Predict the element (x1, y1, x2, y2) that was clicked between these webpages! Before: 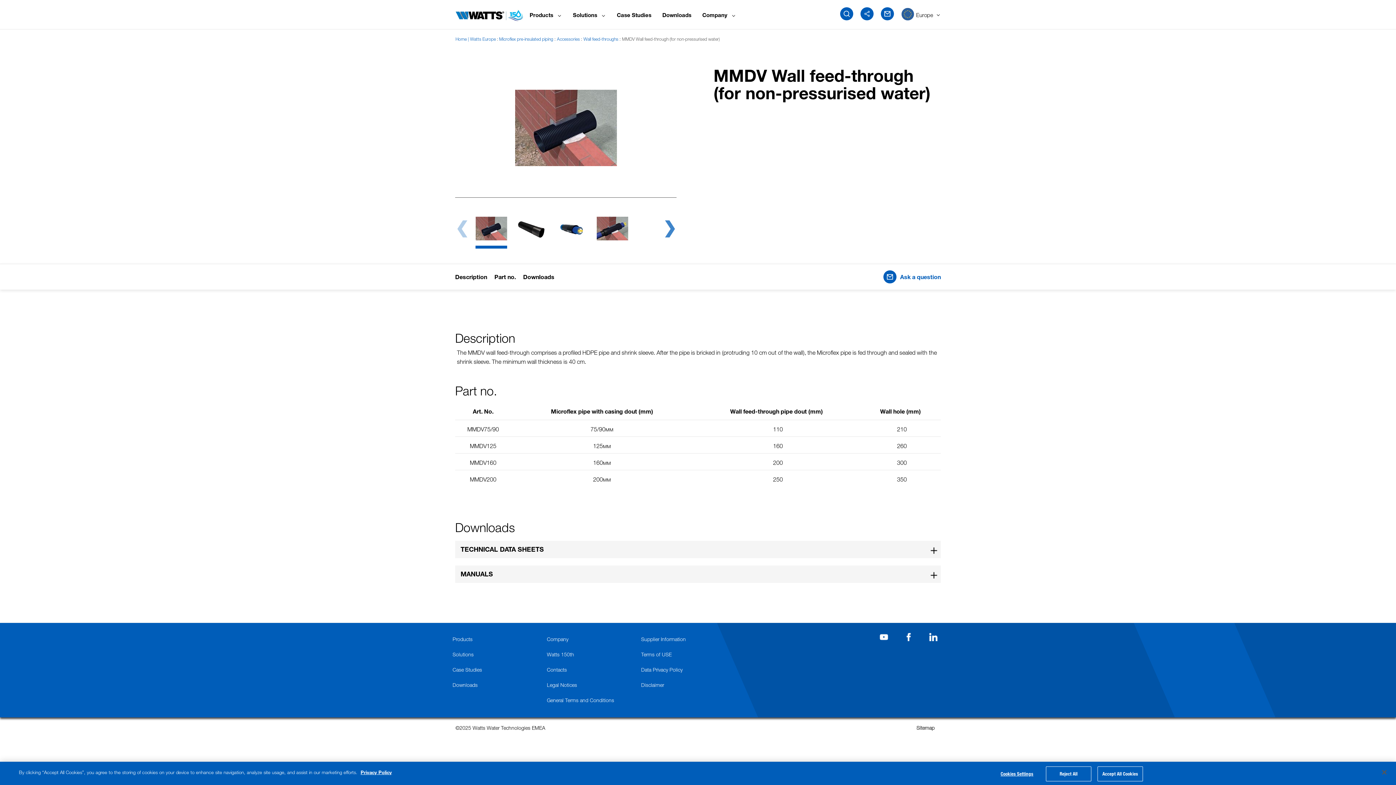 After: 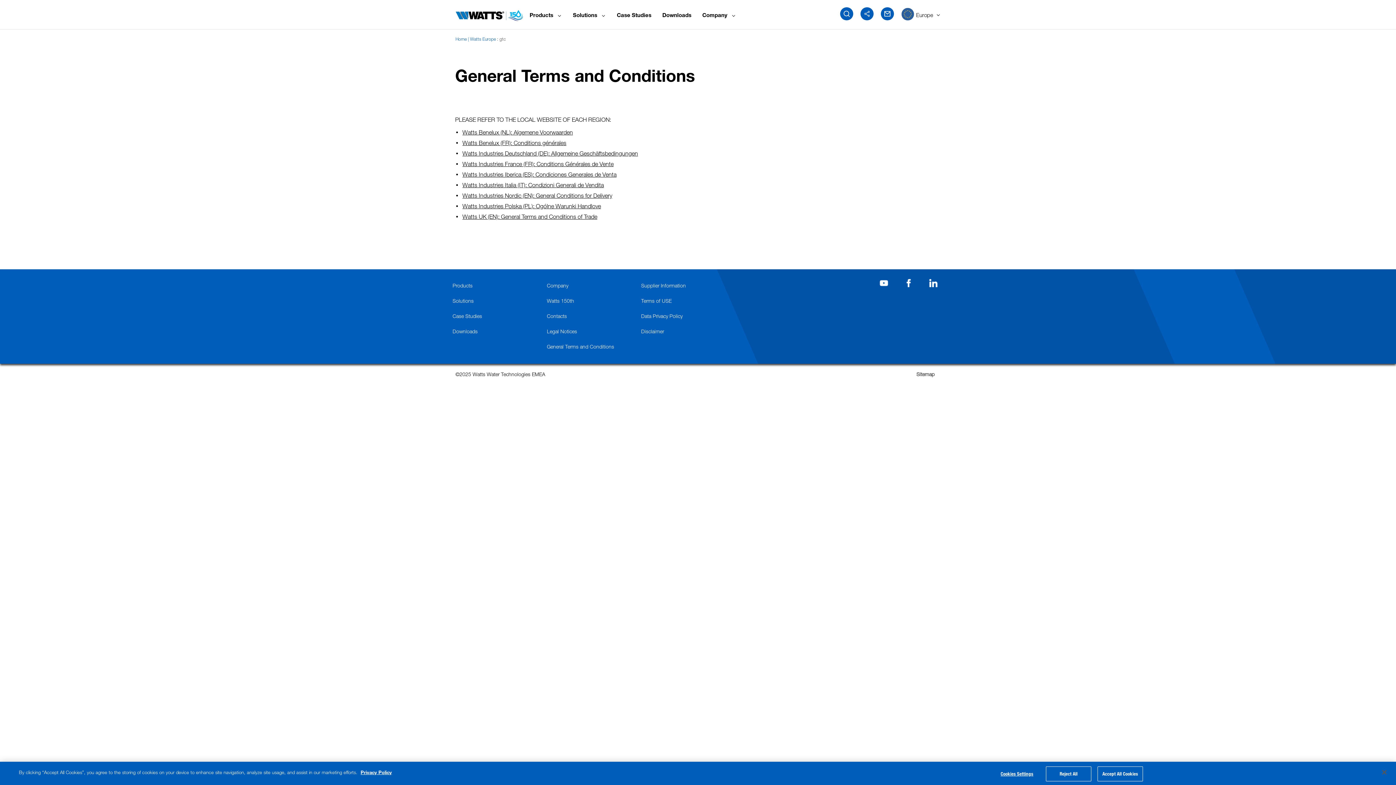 Action: label: General Terms and Conditions bbox: (547, 693, 641, 706)